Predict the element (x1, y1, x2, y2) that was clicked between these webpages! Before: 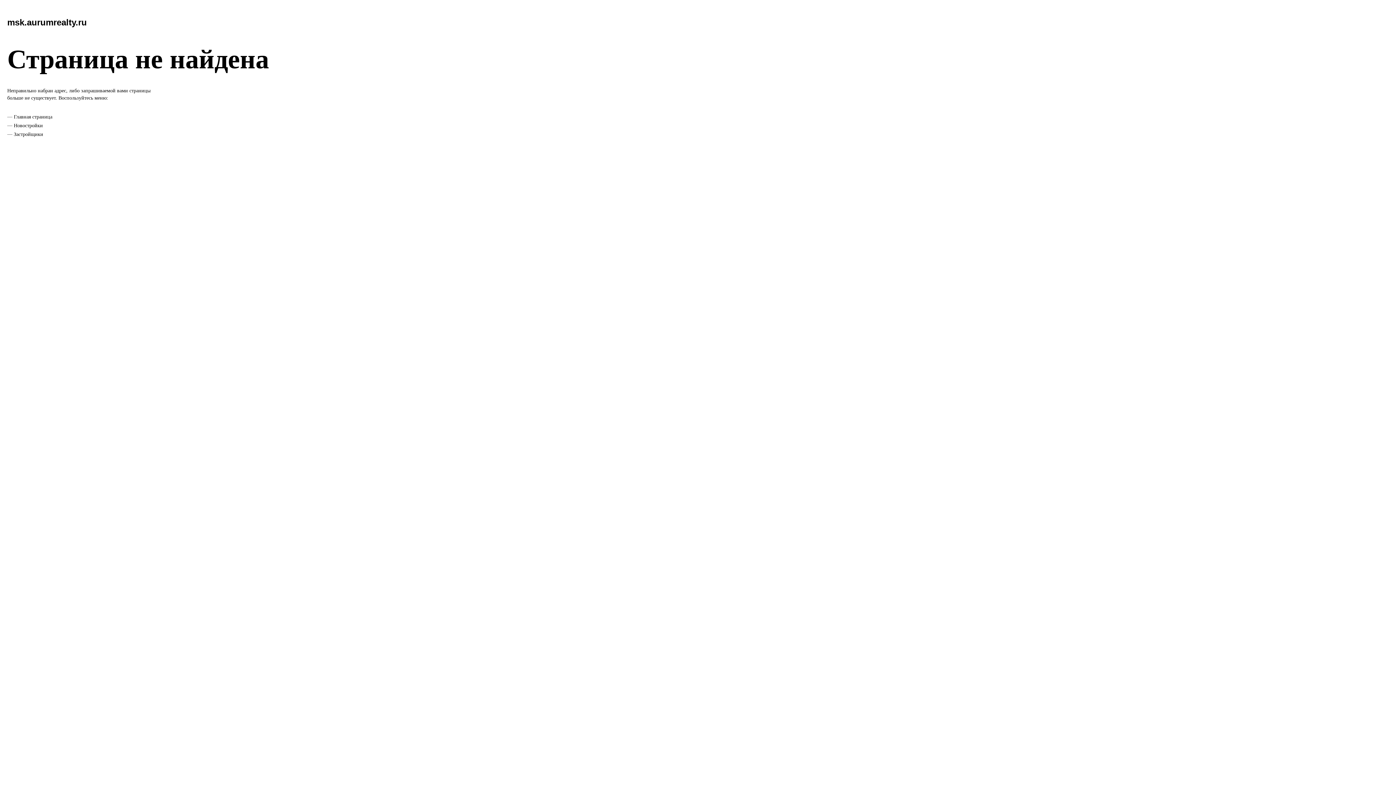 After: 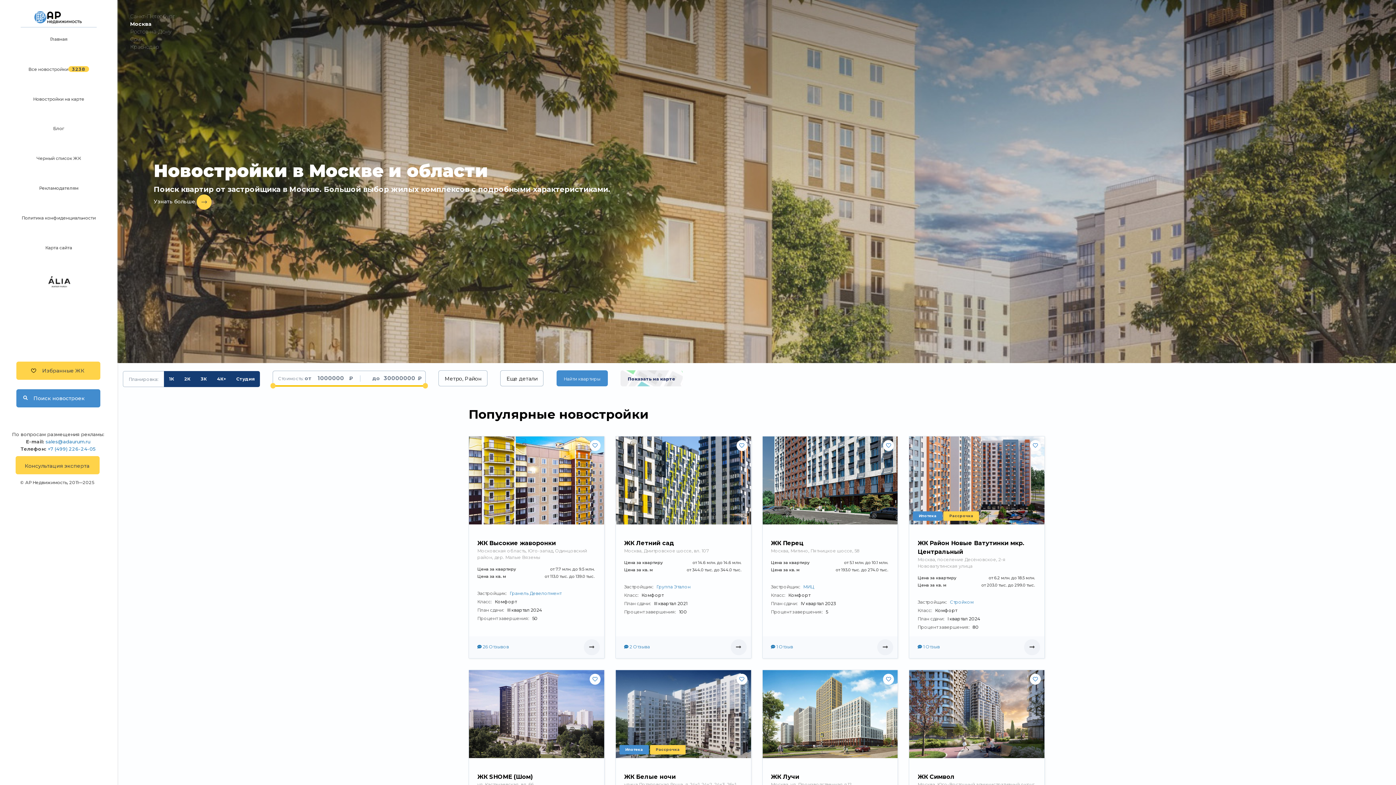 Action: label: msk.aurumrealty.ru bbox: (7, 17, 86, 27)